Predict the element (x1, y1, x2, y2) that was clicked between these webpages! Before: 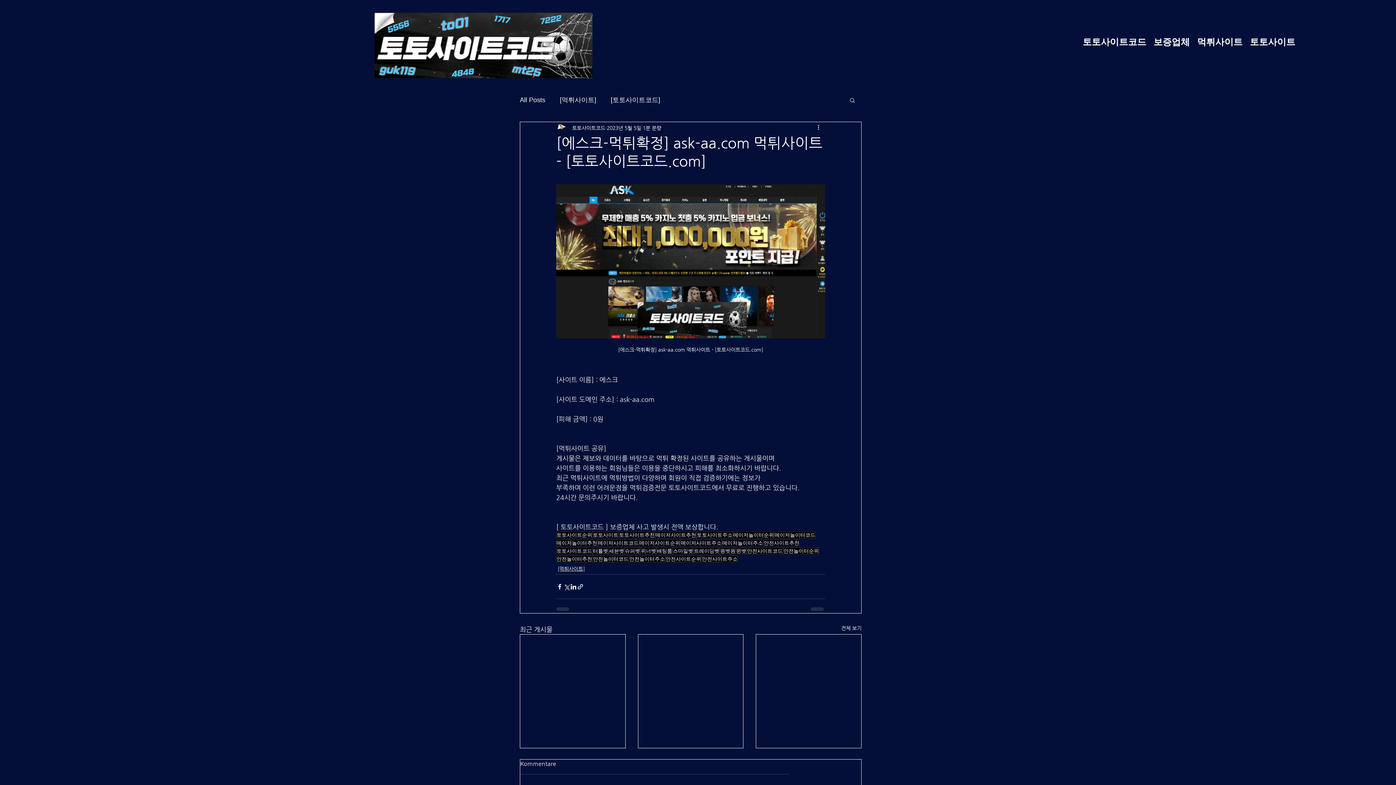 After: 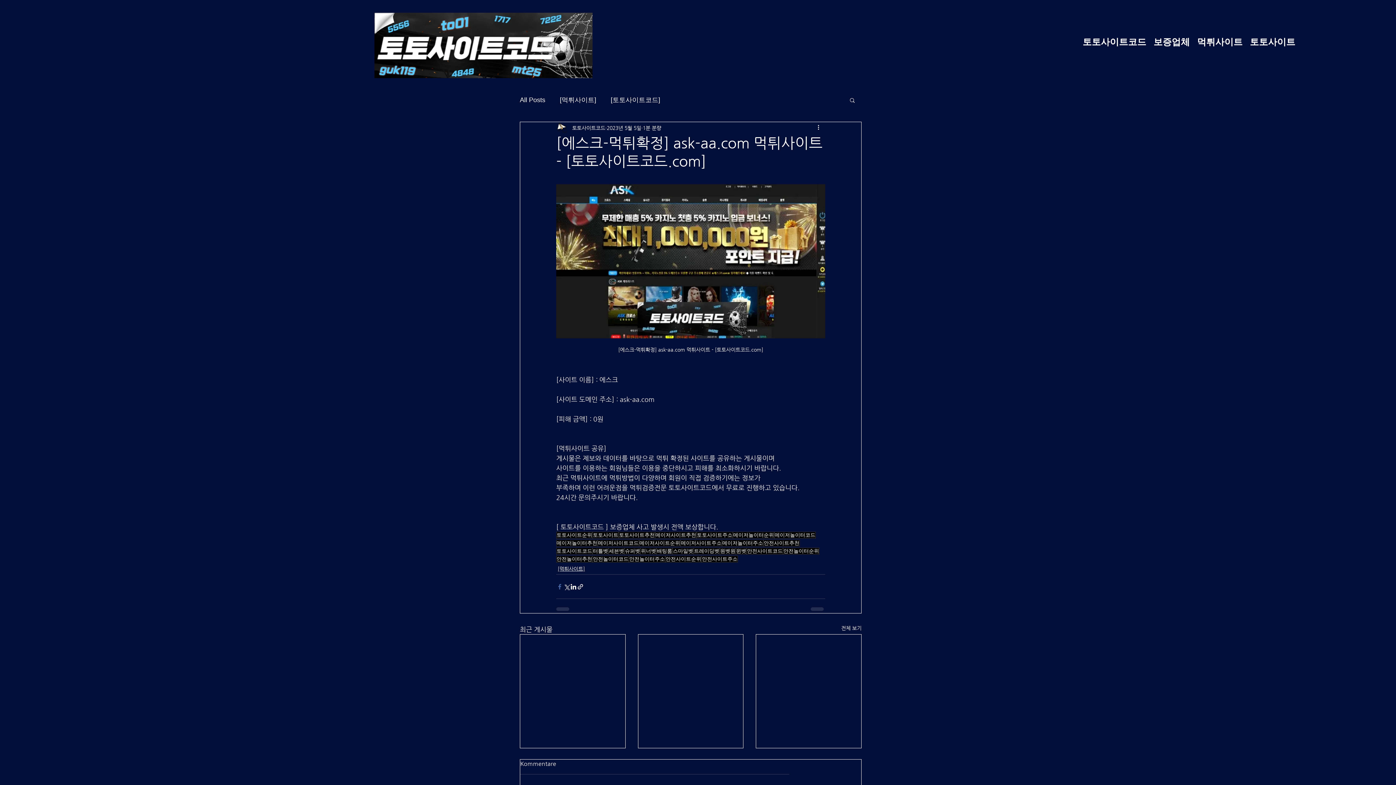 Action: bbox: (556, 583, 563, 590) label: 페이스북으로 공유